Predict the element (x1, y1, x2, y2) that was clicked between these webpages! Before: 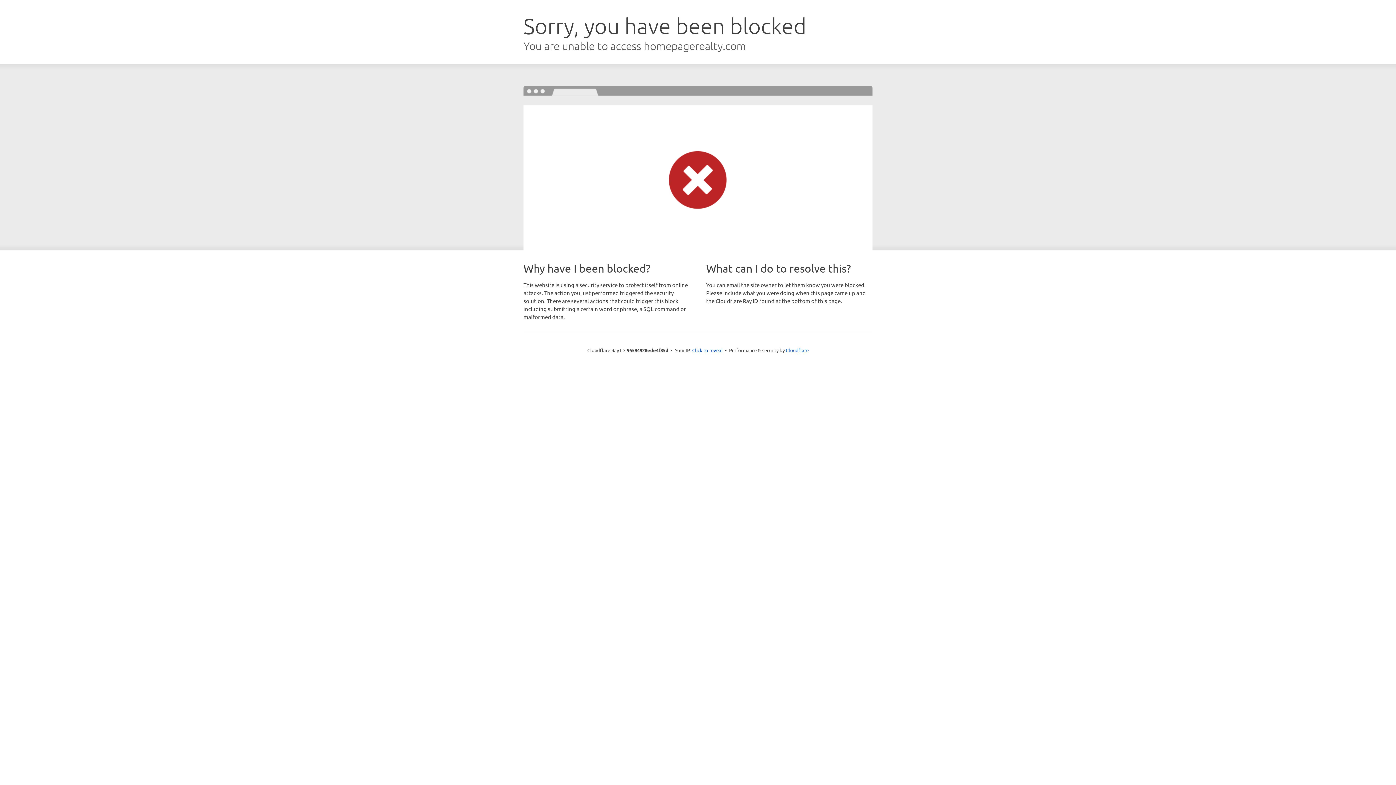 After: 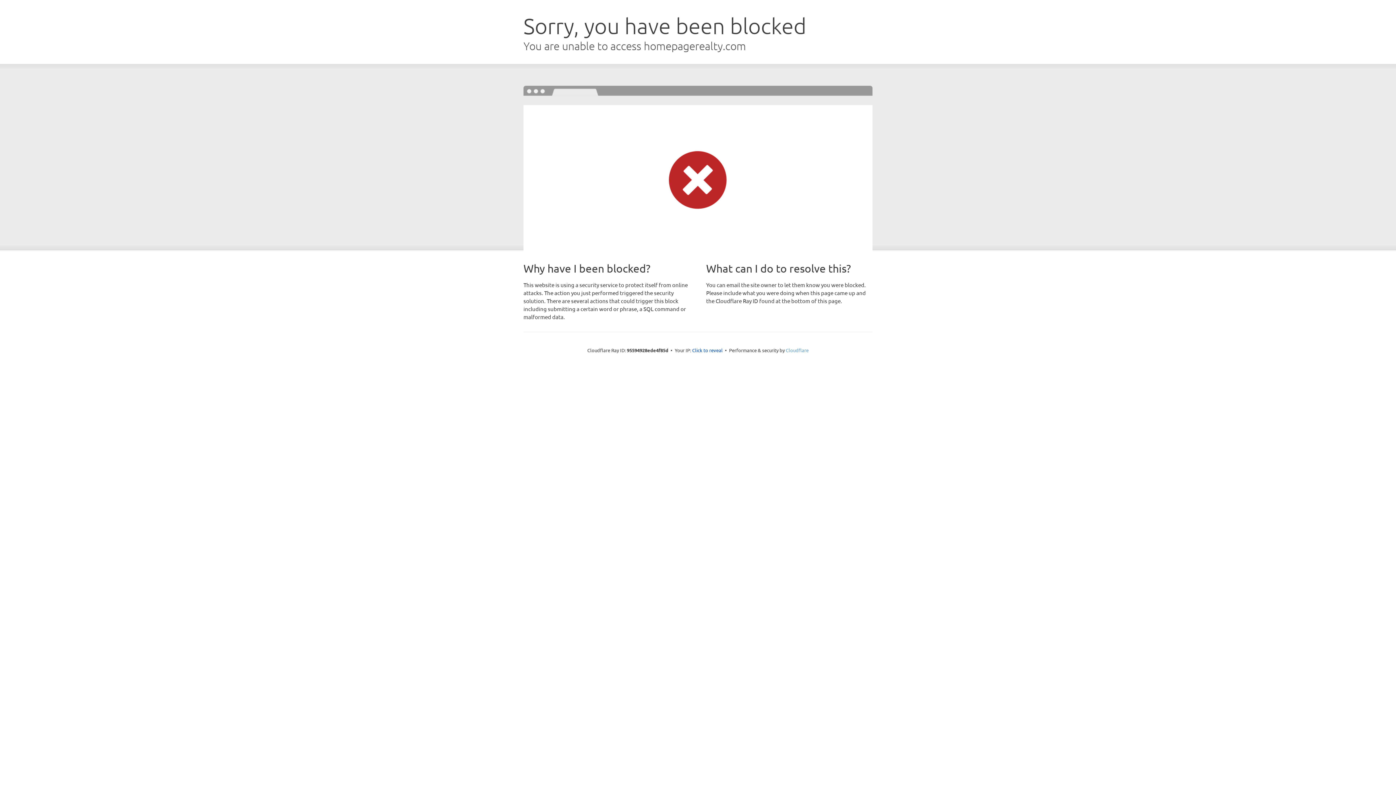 Action: label: Cloudflare bbox: (786, 347, 808, 353)